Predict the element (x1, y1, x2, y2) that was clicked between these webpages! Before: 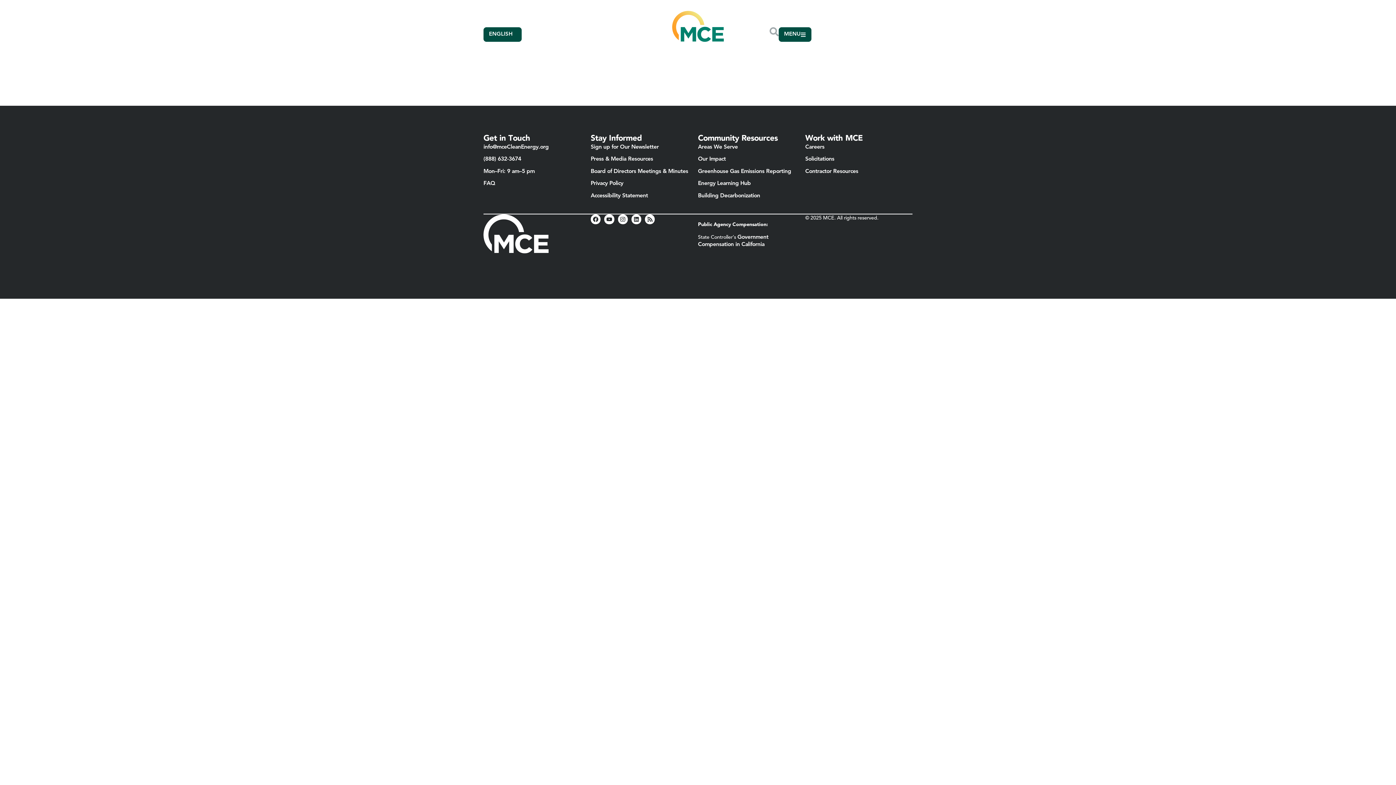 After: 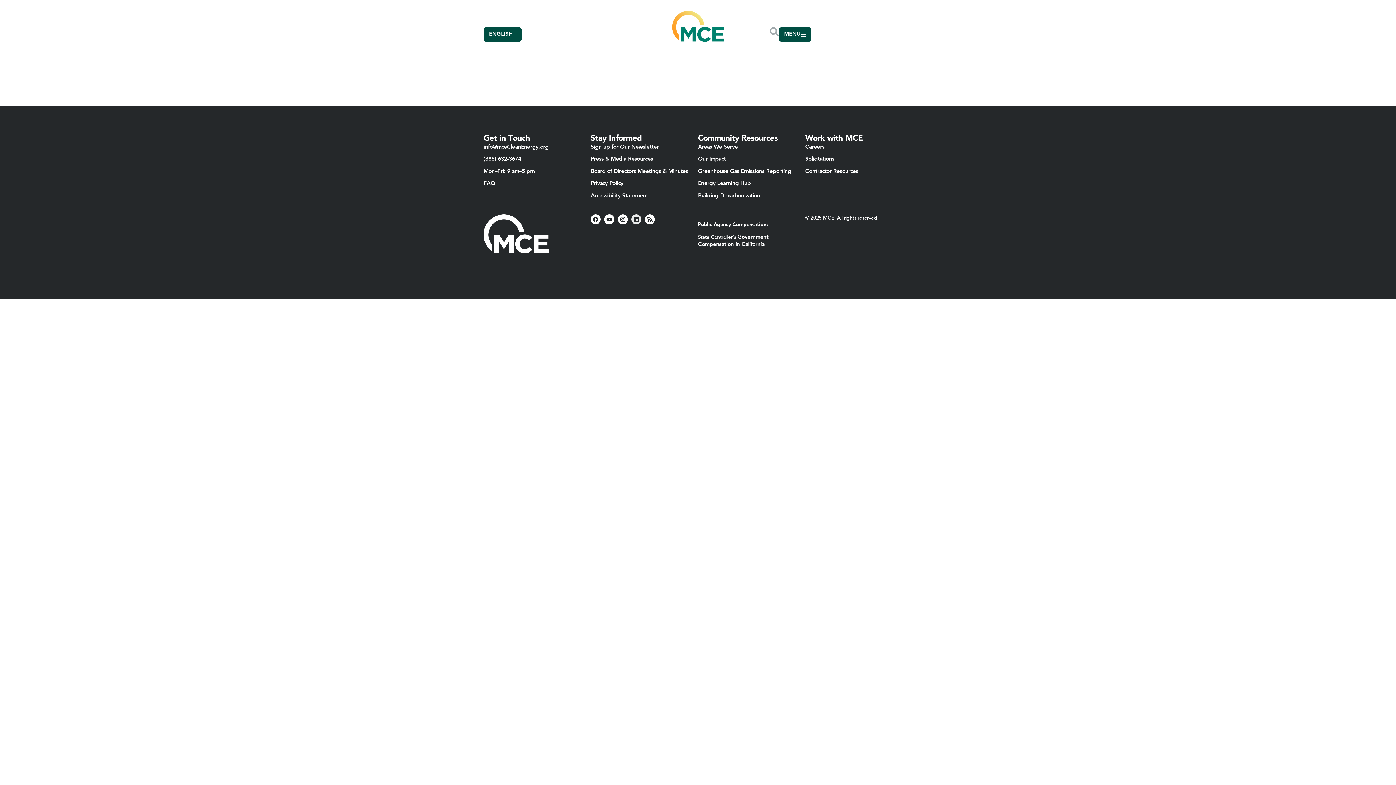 Action: label: Linkedin bbox: (631, 214, 641, 224)